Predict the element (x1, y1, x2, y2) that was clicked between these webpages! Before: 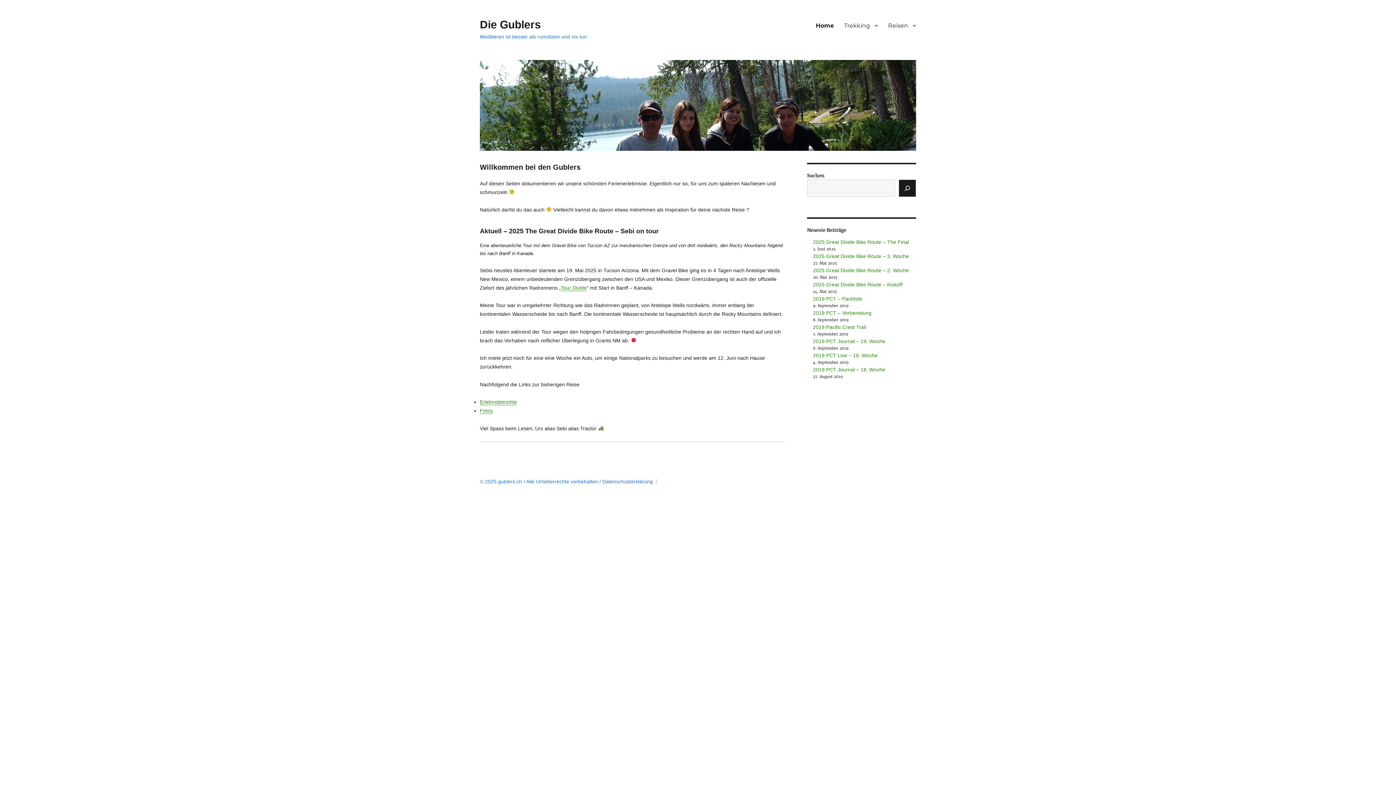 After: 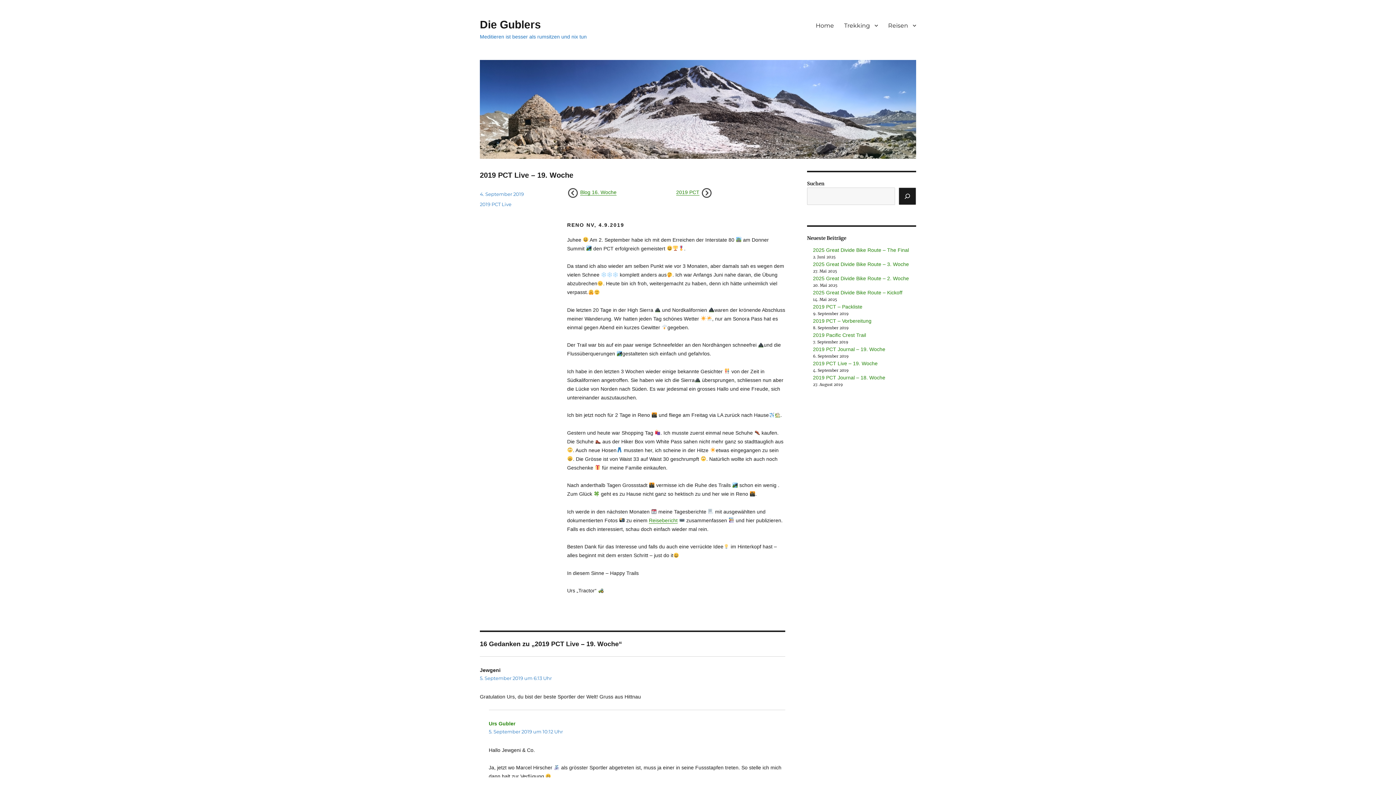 Action: label: 2019 PCT Live – 19. Woche bbox: (813, 352, 877, 358)